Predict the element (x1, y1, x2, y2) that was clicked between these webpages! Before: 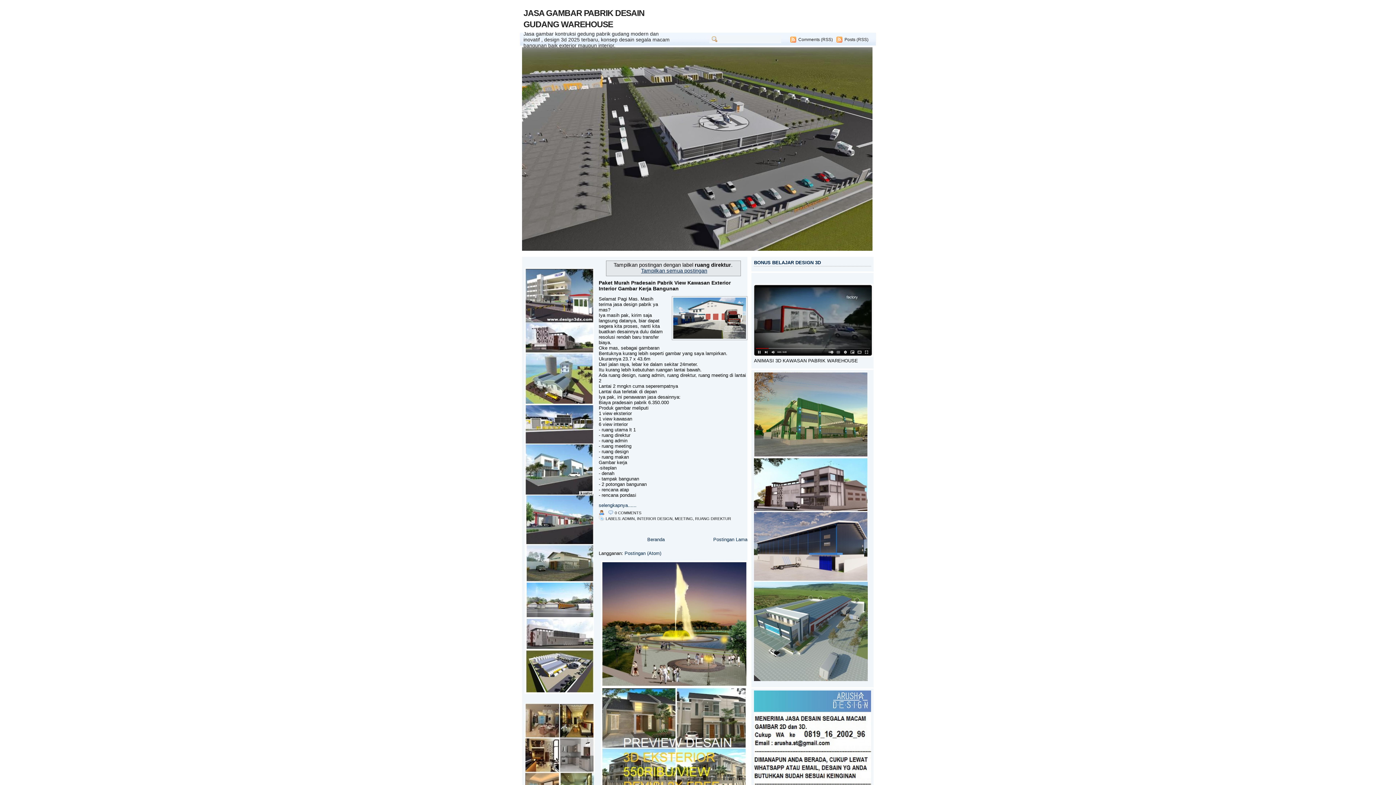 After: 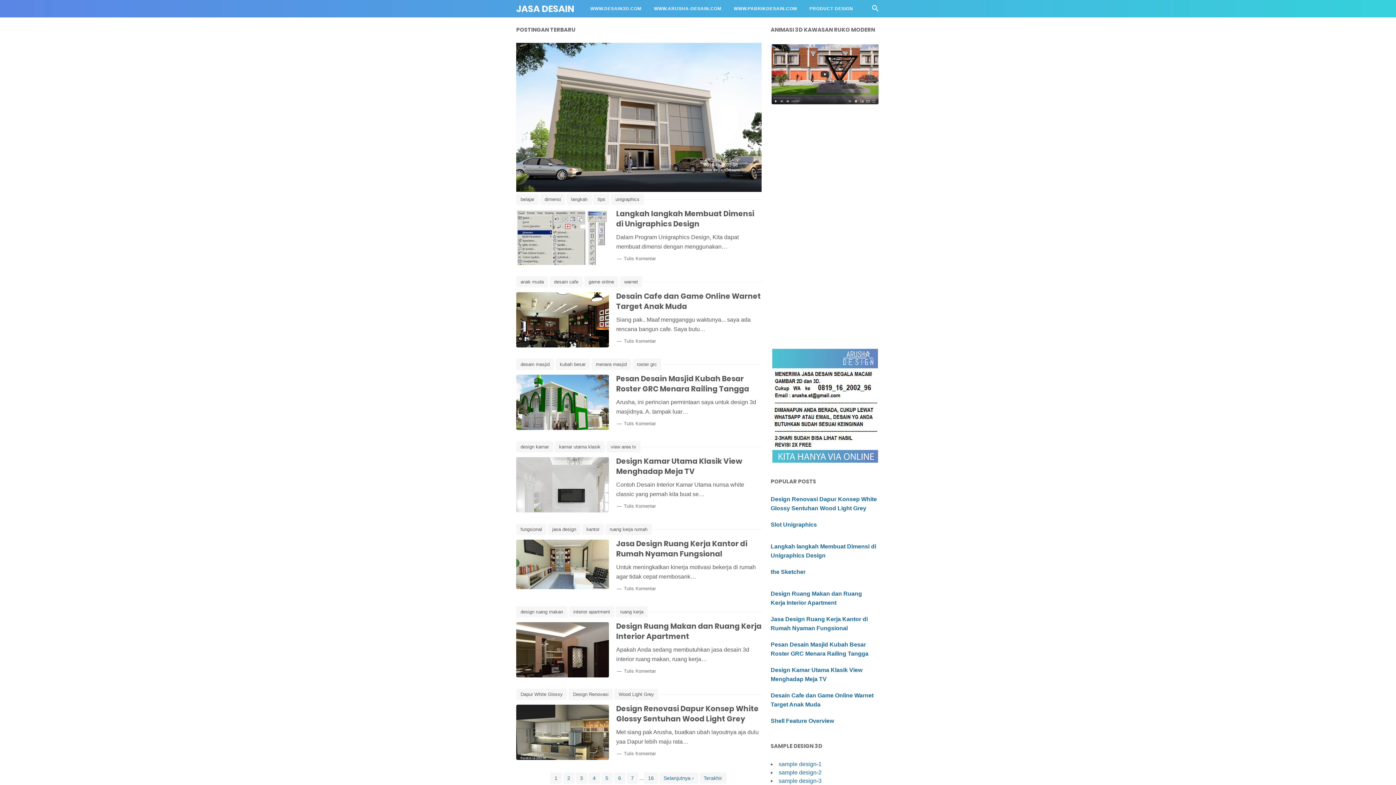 Action: bbox: (522, 246, 872, 252)